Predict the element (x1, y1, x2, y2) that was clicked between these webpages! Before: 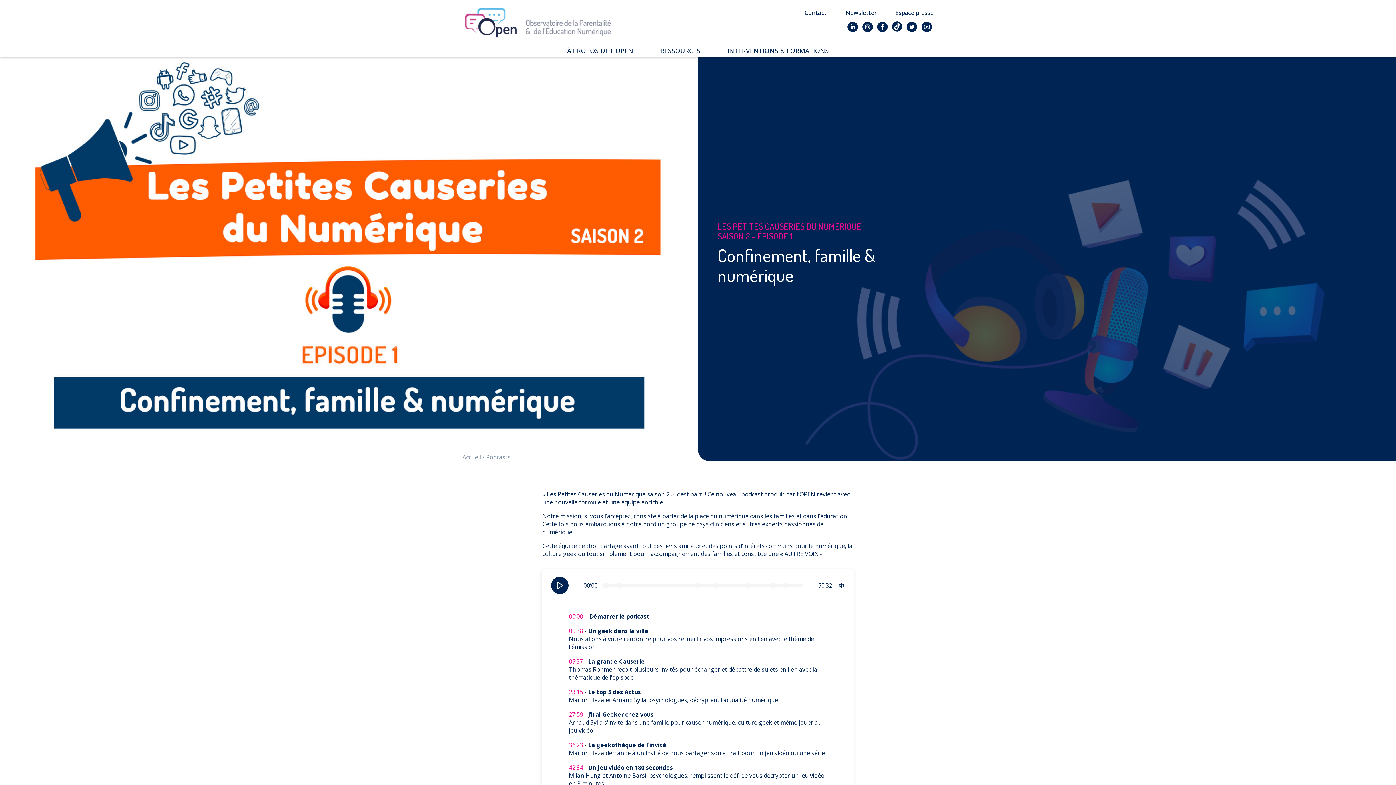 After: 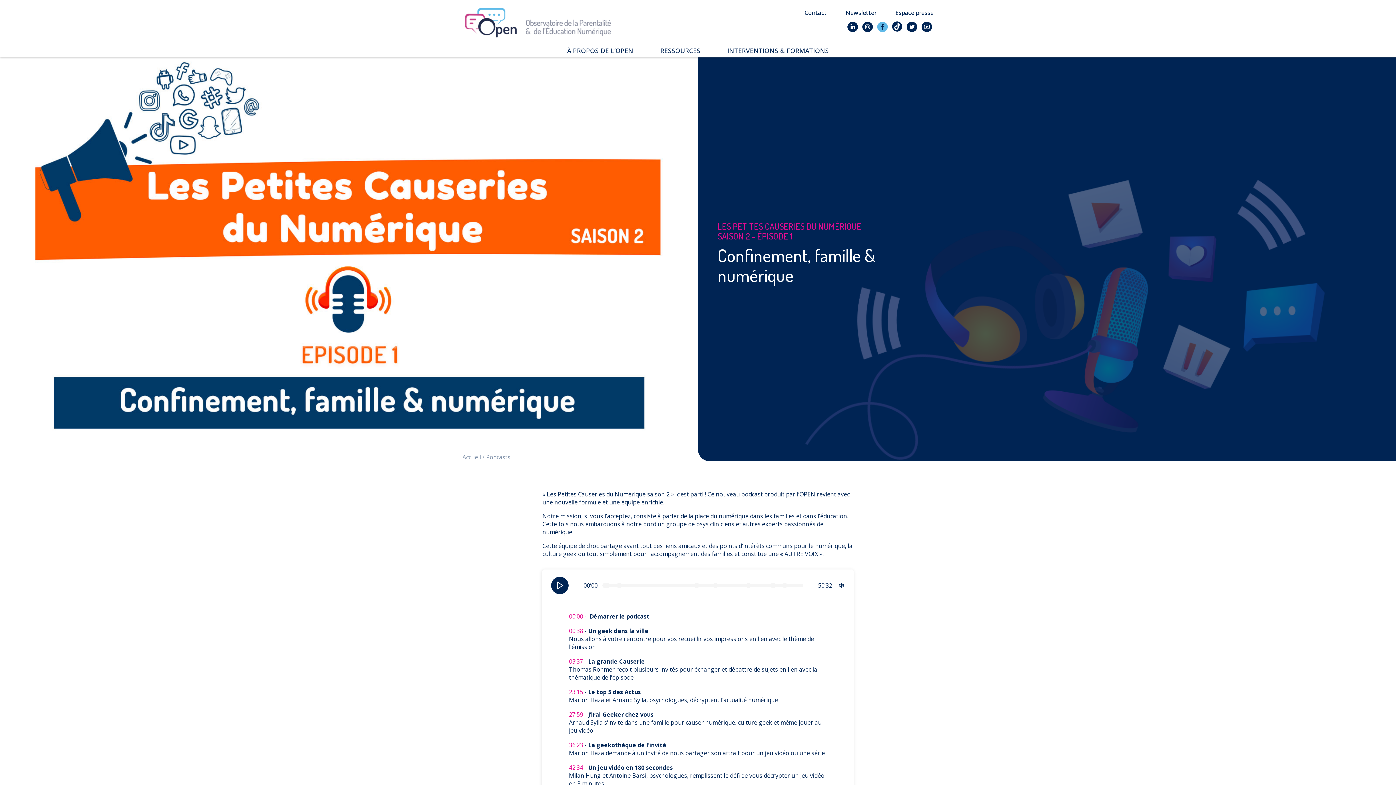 Action: bbox: (877, 21, 887, 32)